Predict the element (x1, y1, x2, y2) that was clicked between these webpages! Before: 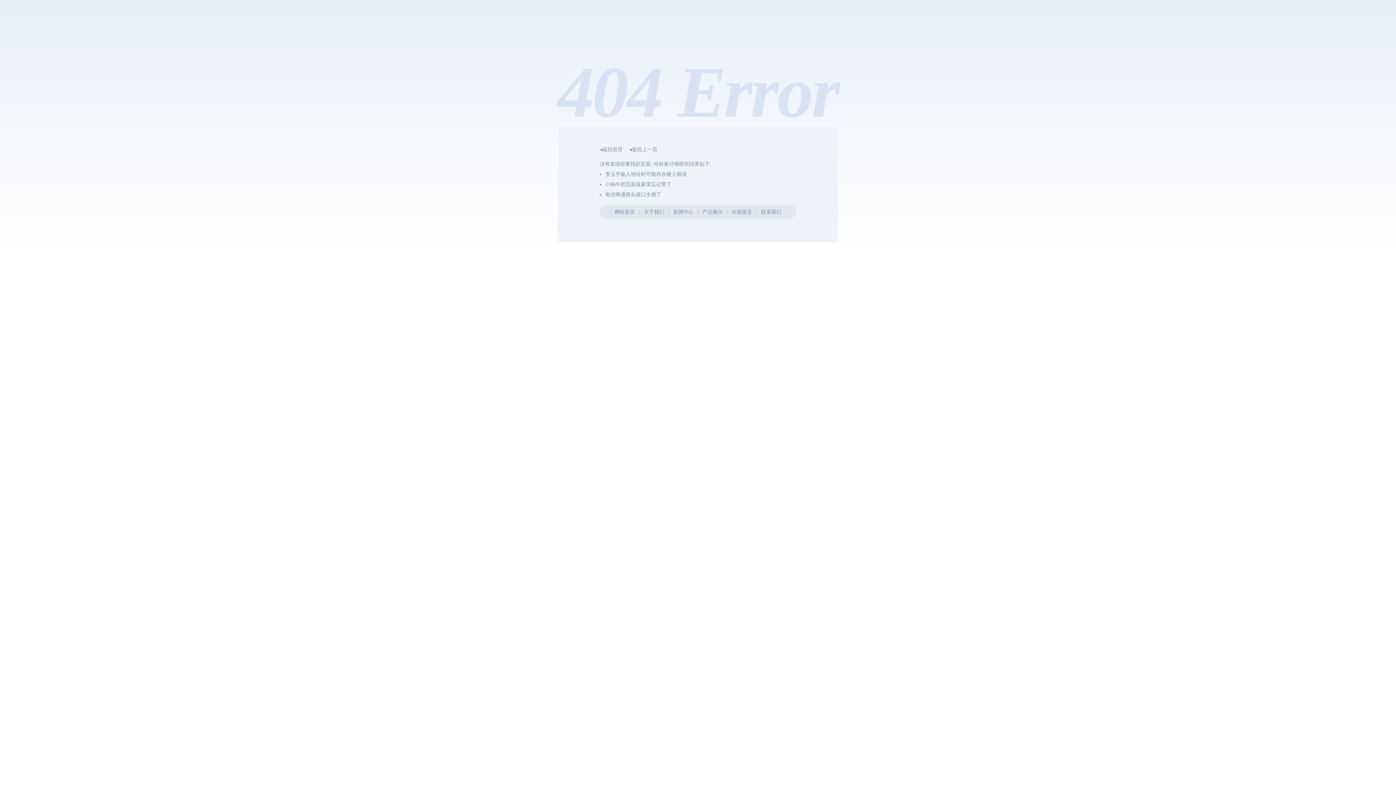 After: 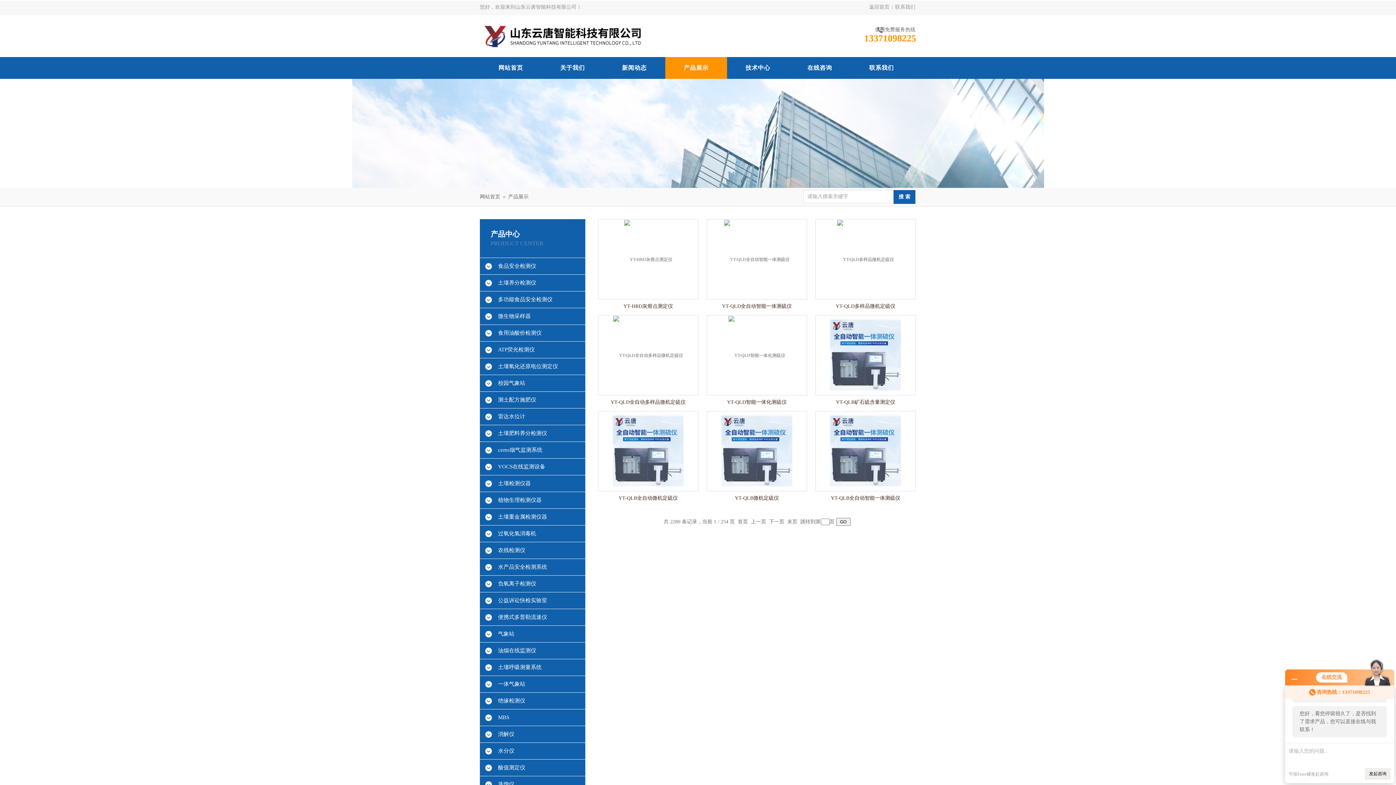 Action: label: 产品展示 bbox: (702, 209, 723, 214)